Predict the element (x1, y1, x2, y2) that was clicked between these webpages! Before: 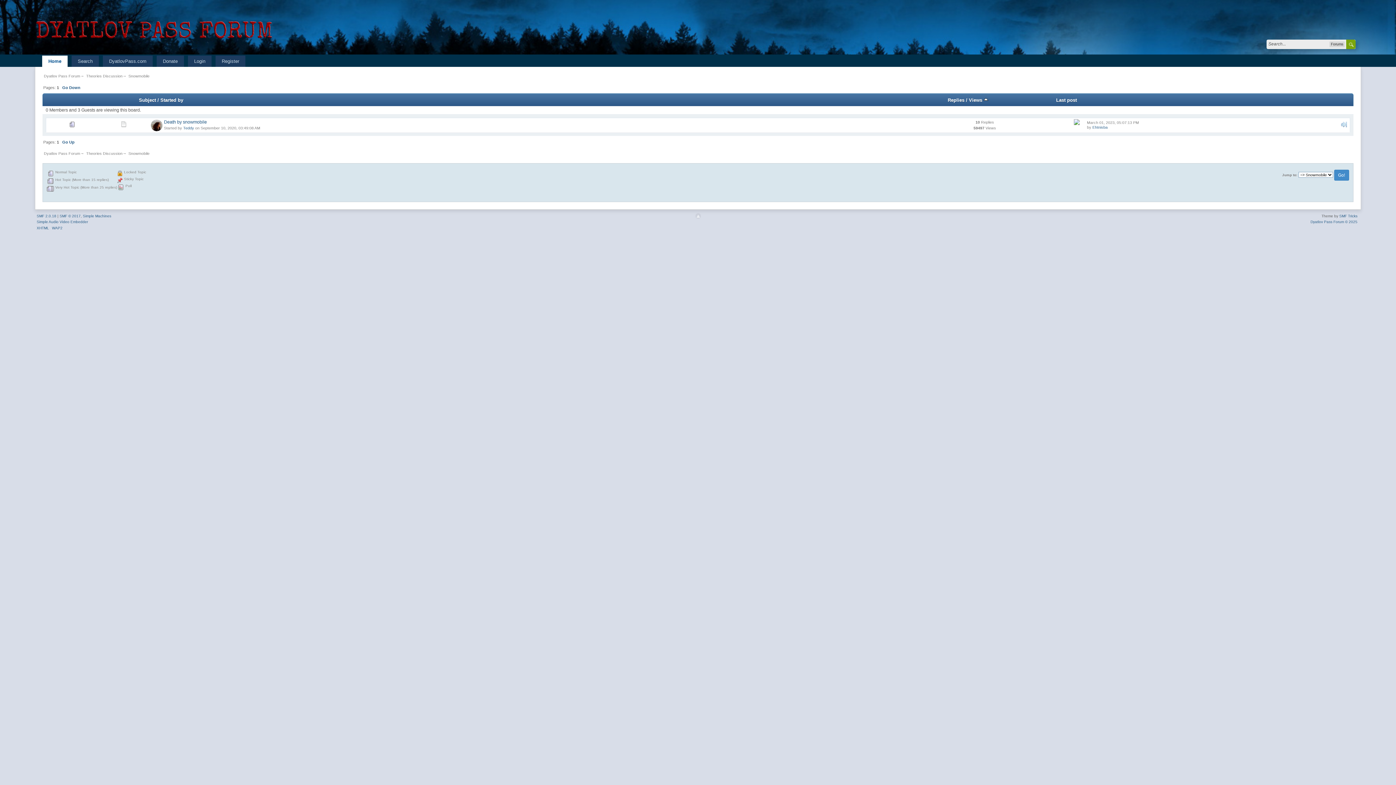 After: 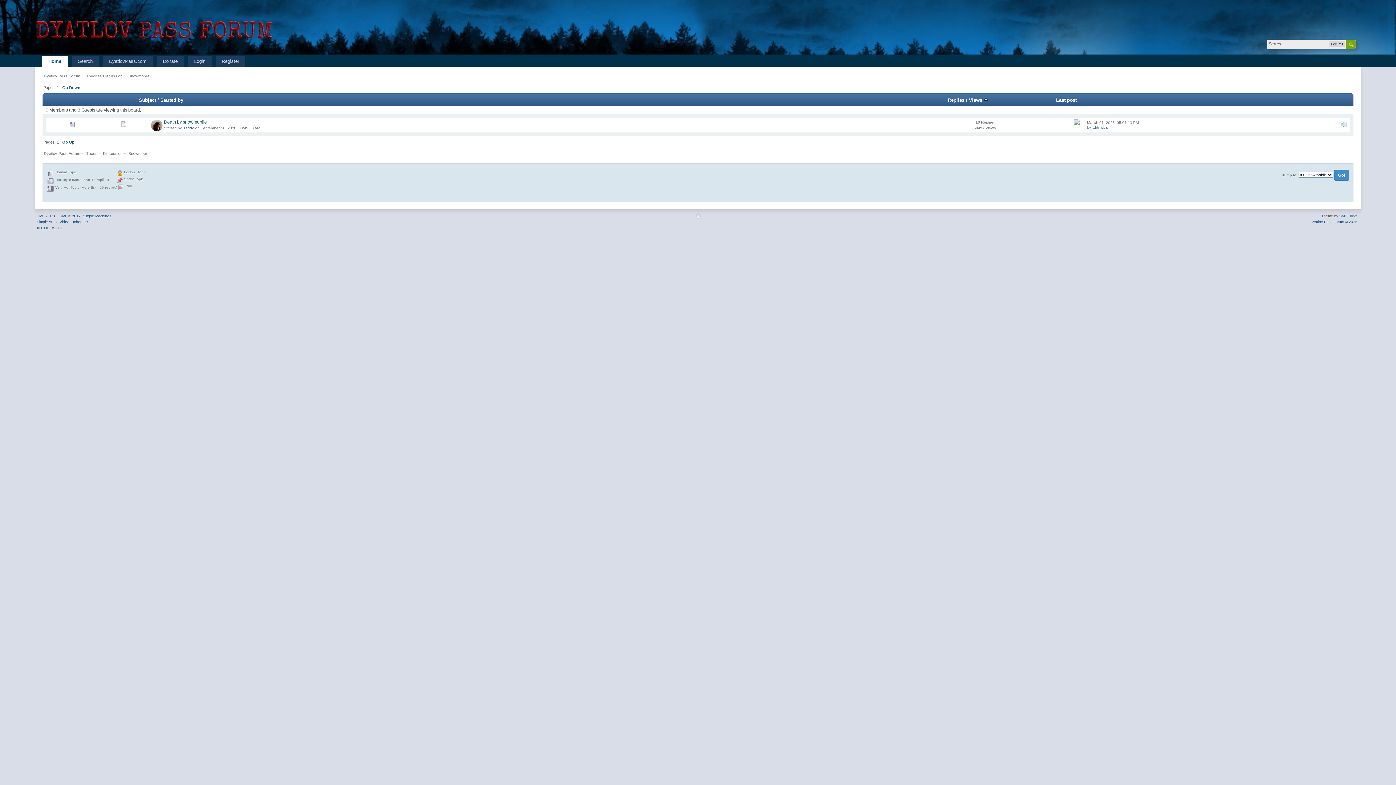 Action: label: Simple Machines bbox: (82, 214, 111, 218)